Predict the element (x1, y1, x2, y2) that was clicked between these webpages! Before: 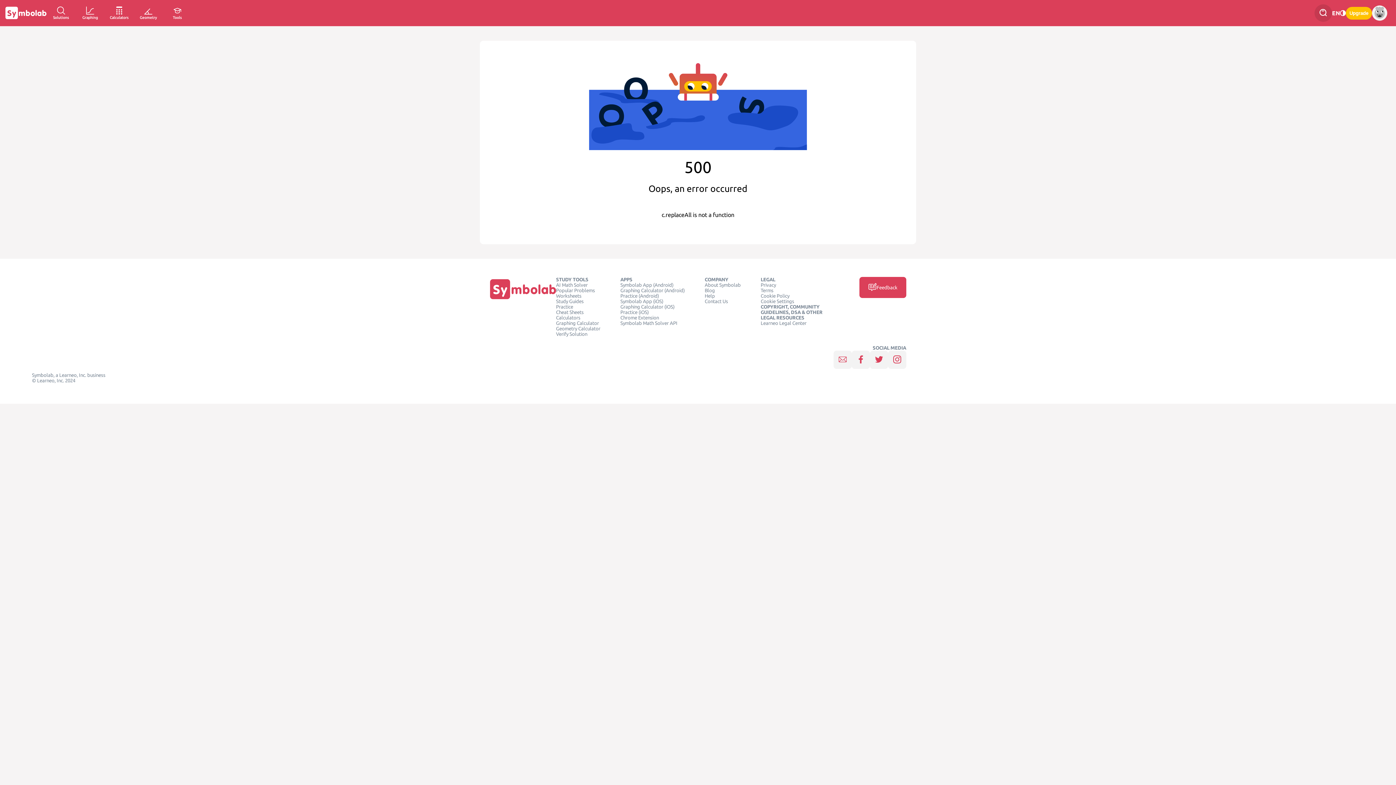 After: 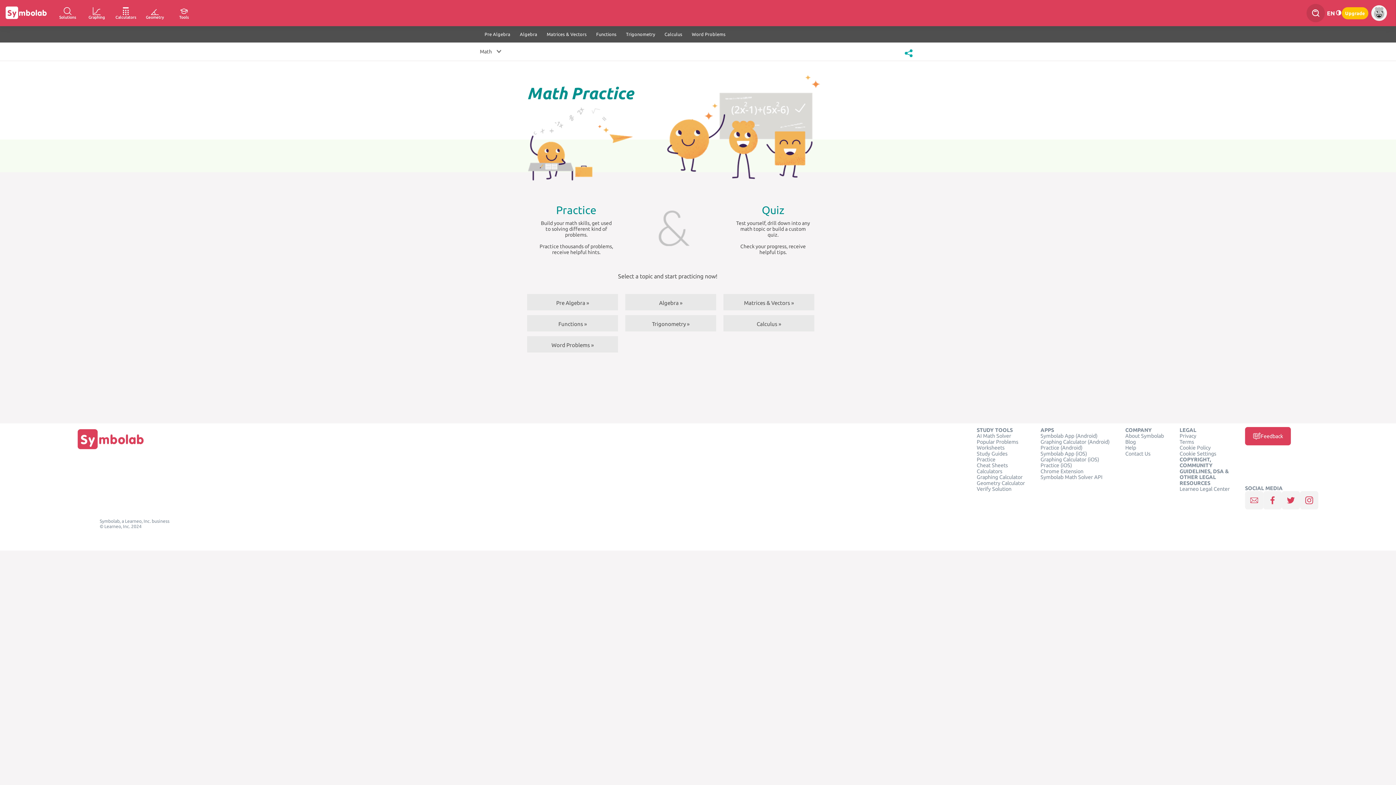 Action: bbox: (556, 304, 573, 309) label: Practice